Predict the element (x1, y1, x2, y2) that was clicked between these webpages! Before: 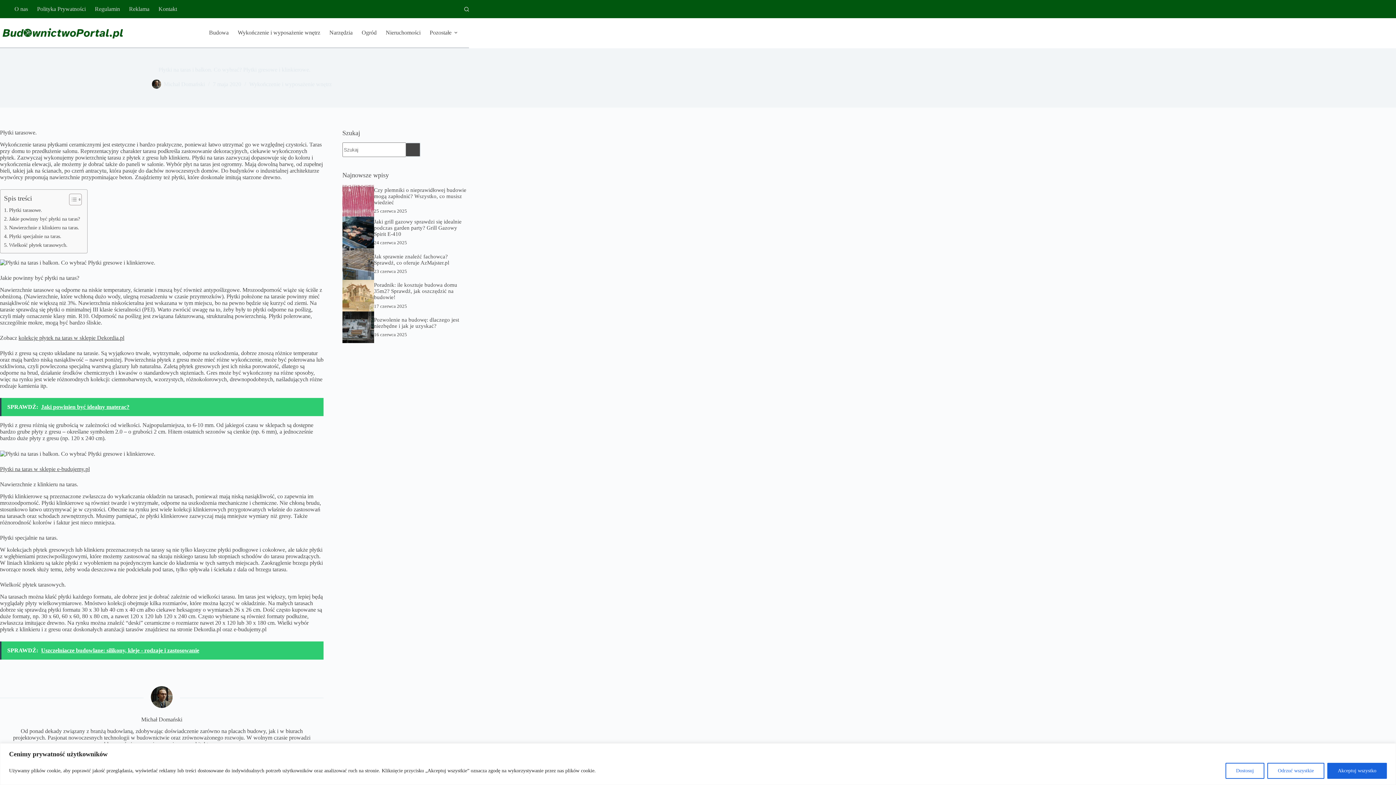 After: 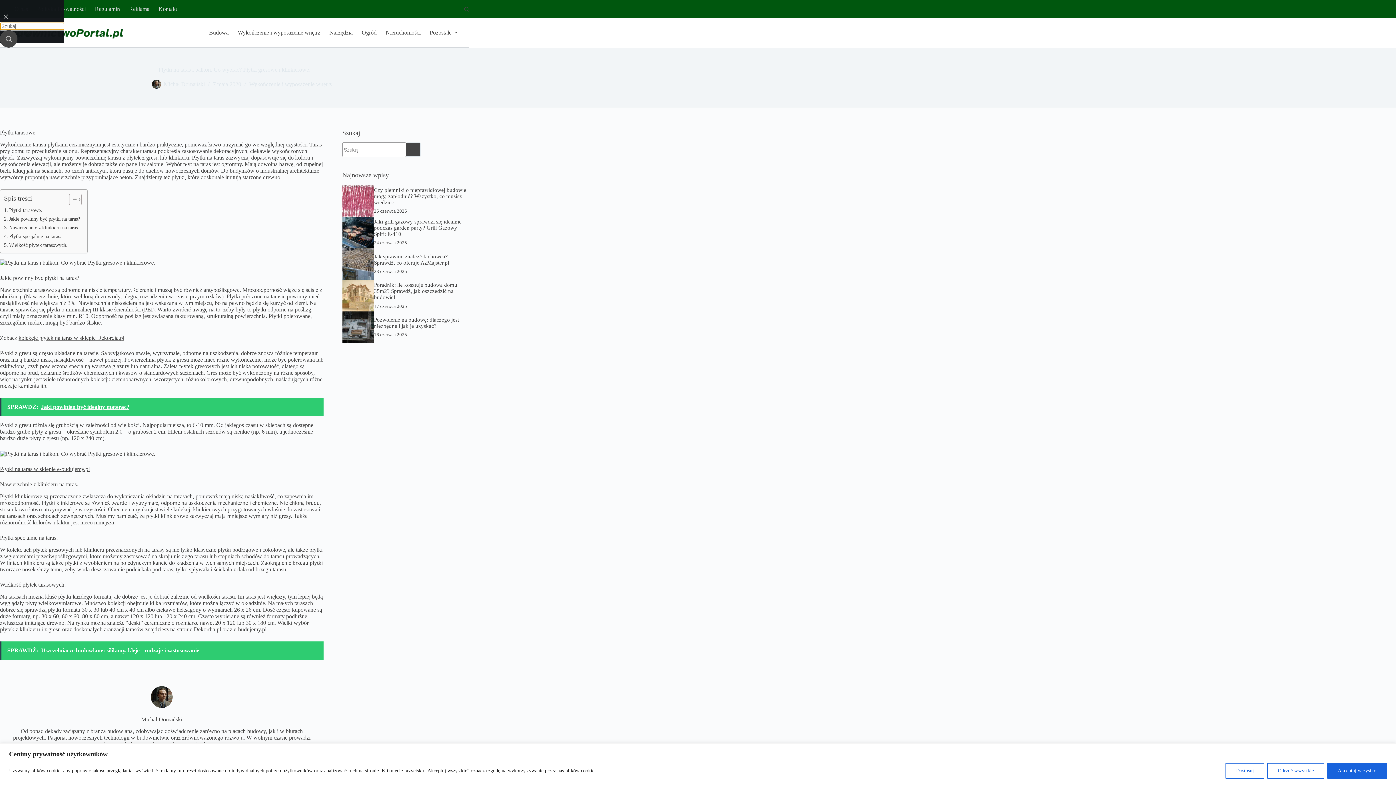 Action: bbox: (464, 6, 469, 11) label: Szukaj